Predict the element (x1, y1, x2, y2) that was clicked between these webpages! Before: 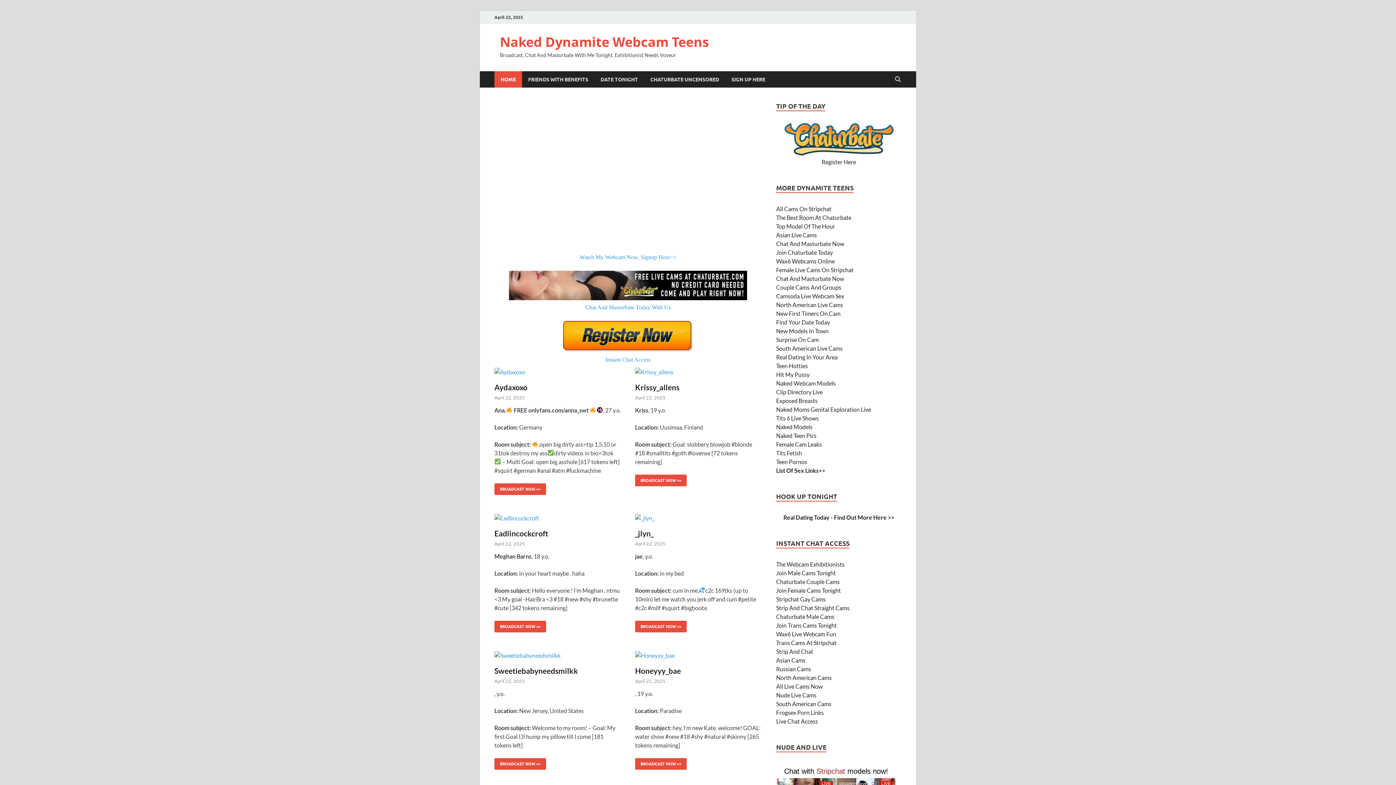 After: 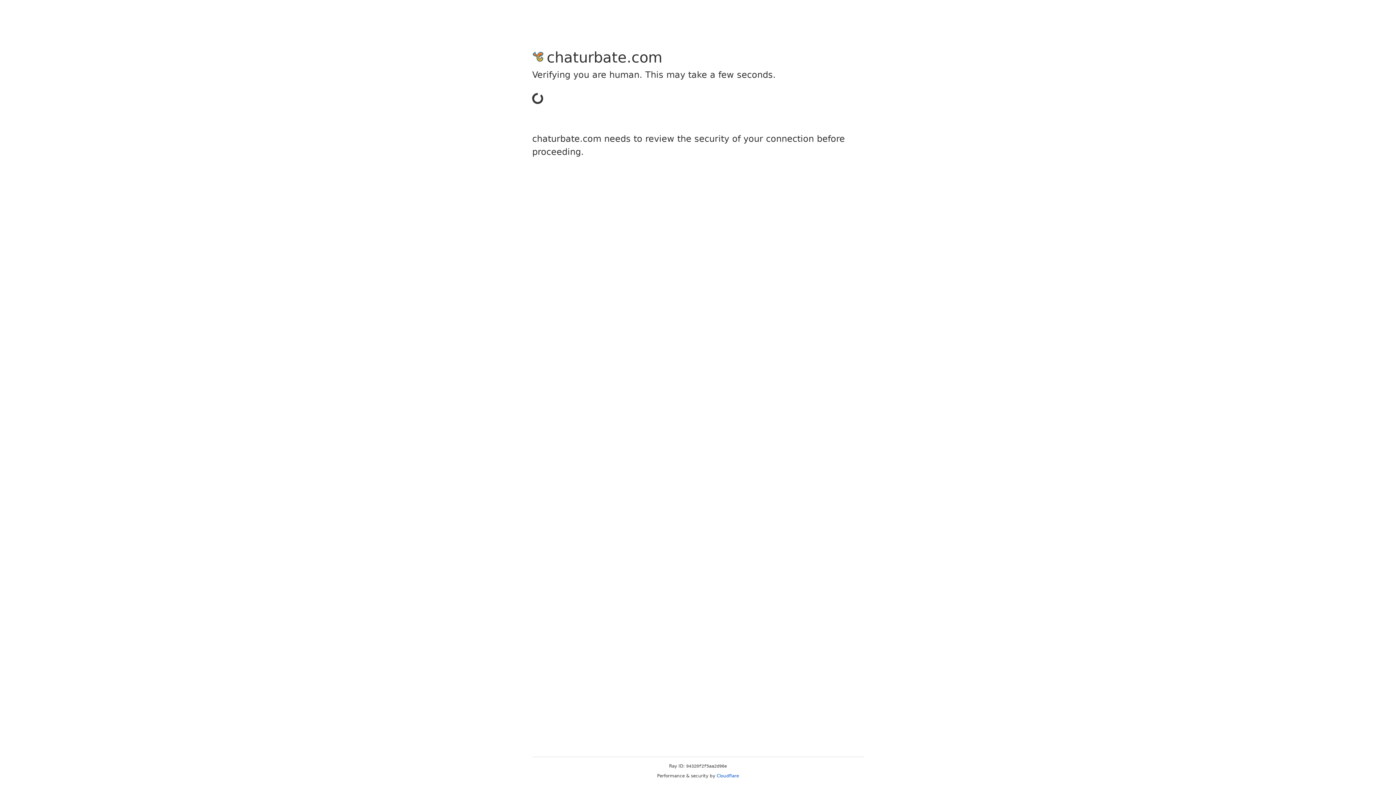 Action: label: North American Live Cams bbox: (776, 301, 843, 308)